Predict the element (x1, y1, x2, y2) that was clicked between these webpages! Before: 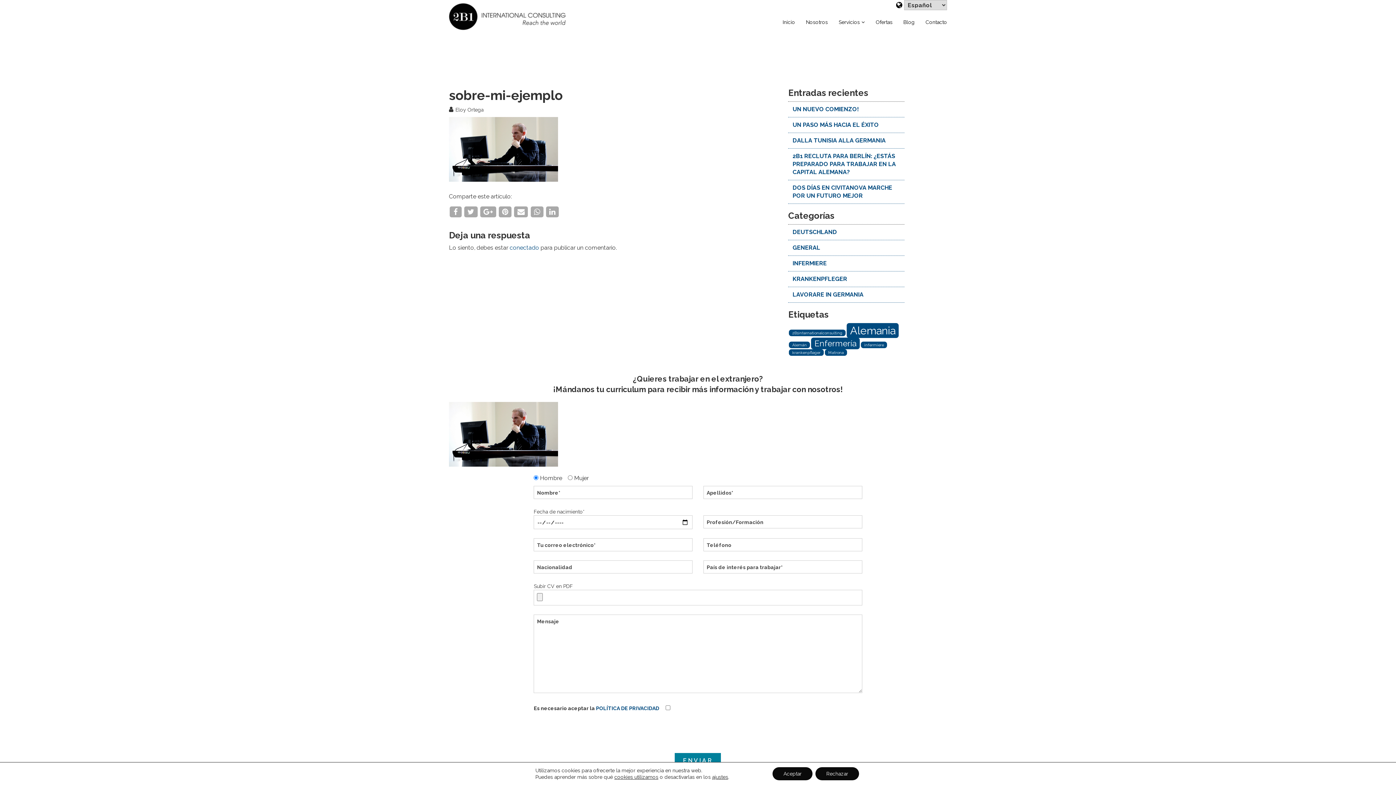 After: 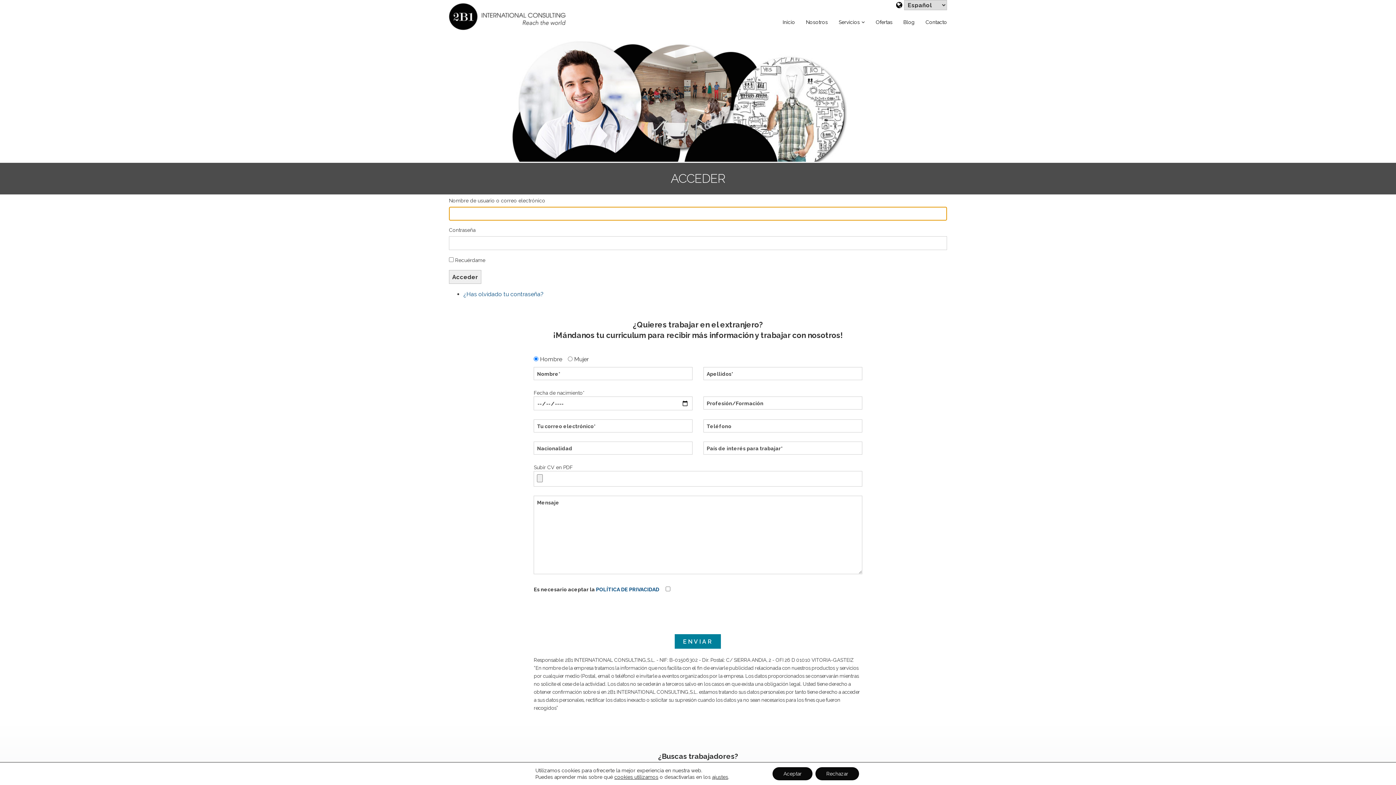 Action: bbox: (509, 244, 539, 251) label: conectado